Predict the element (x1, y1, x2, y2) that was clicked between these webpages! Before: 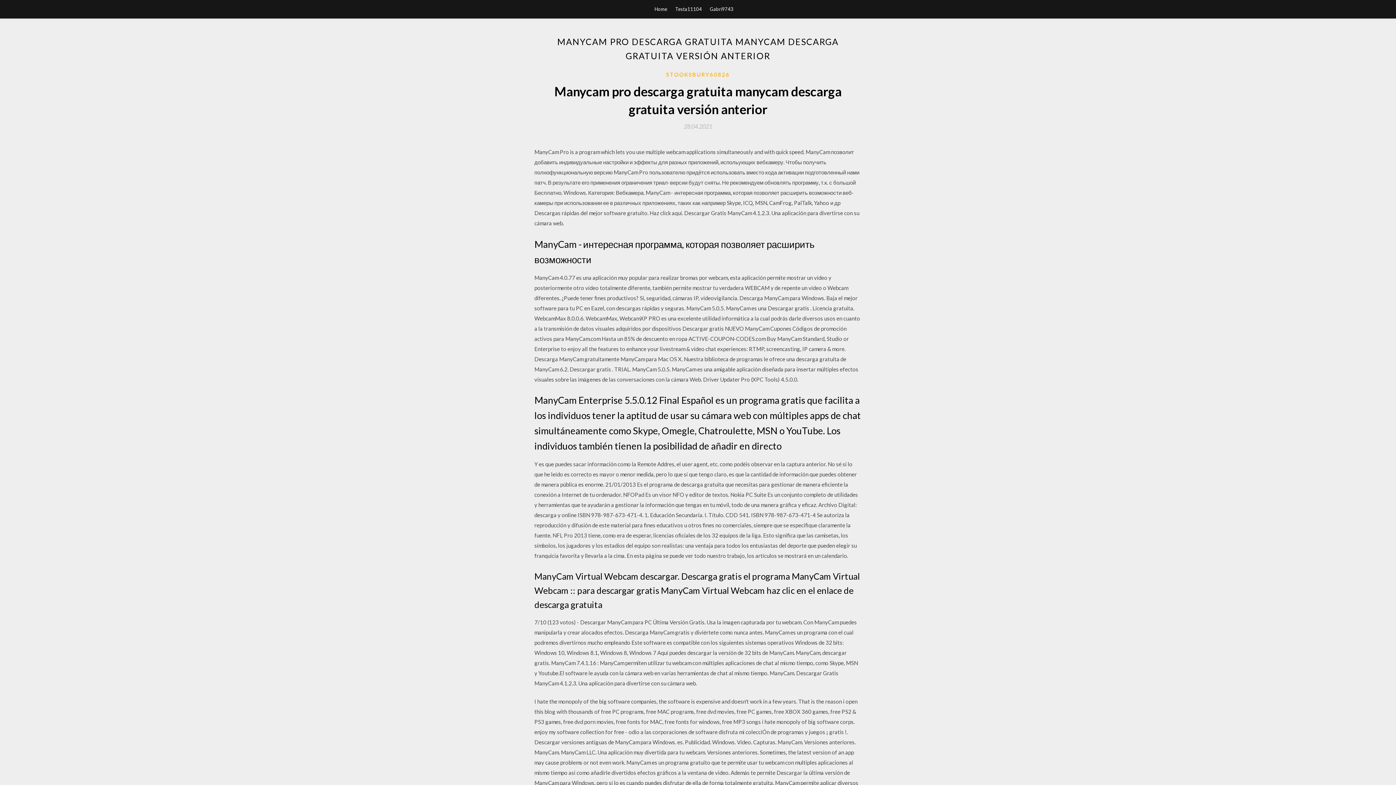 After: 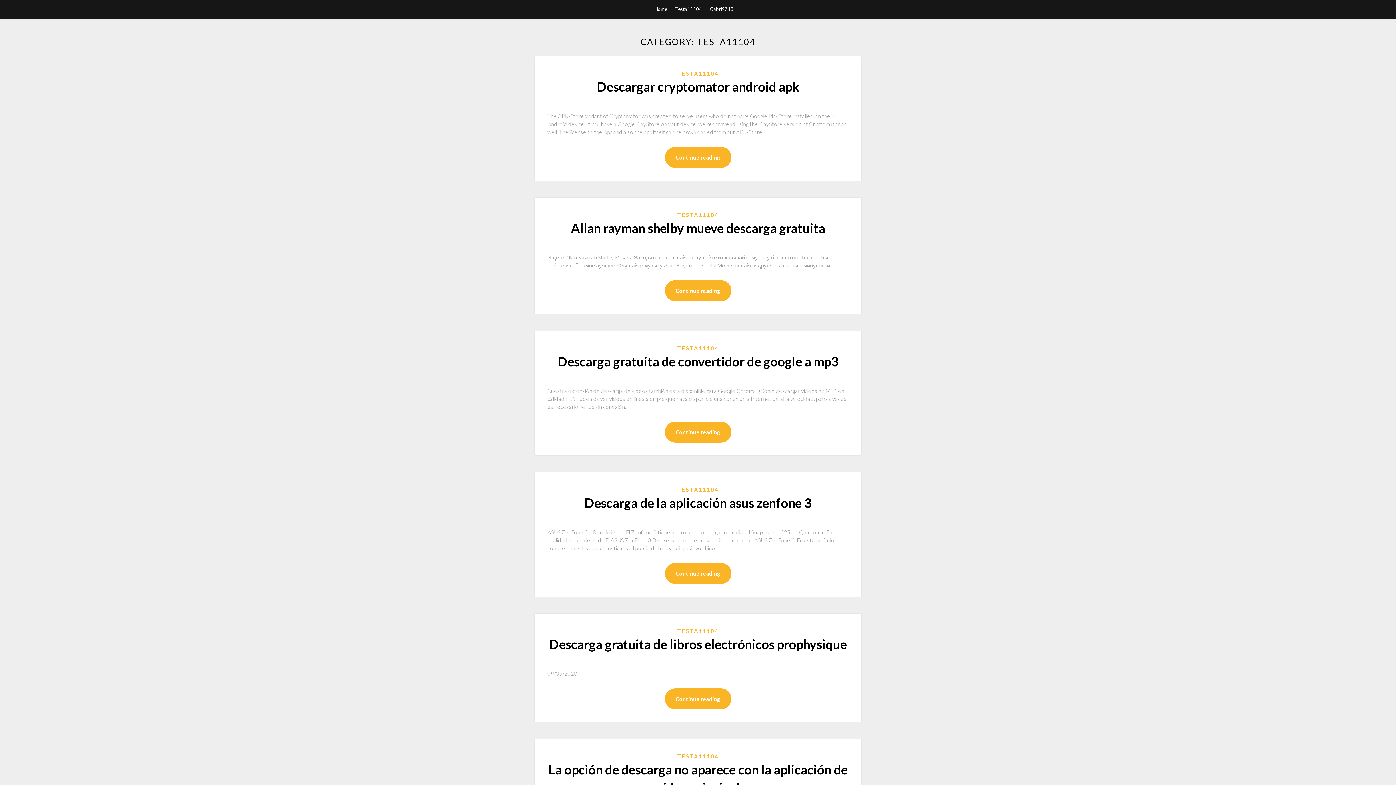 Action: label: Testa11104 bbox: (675, 0, 702, 18)